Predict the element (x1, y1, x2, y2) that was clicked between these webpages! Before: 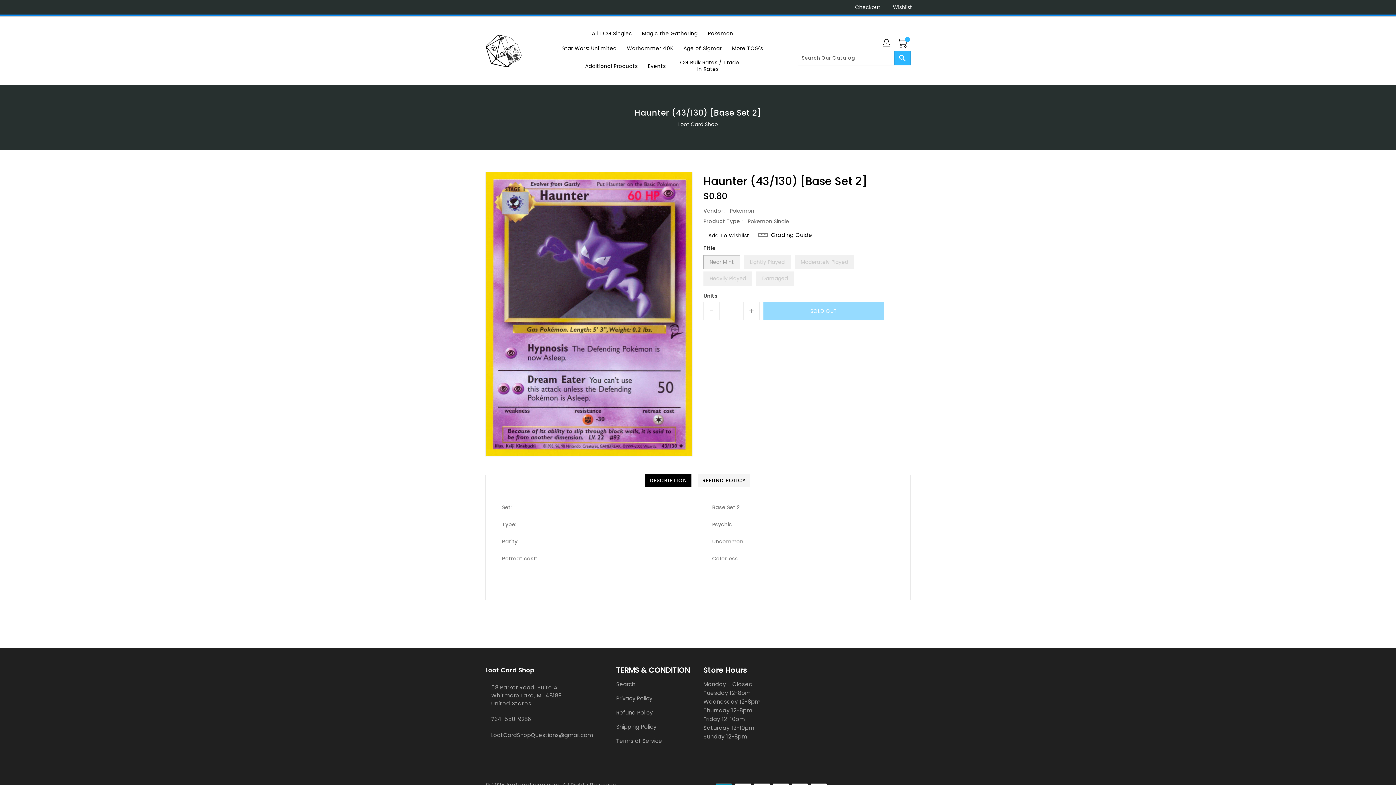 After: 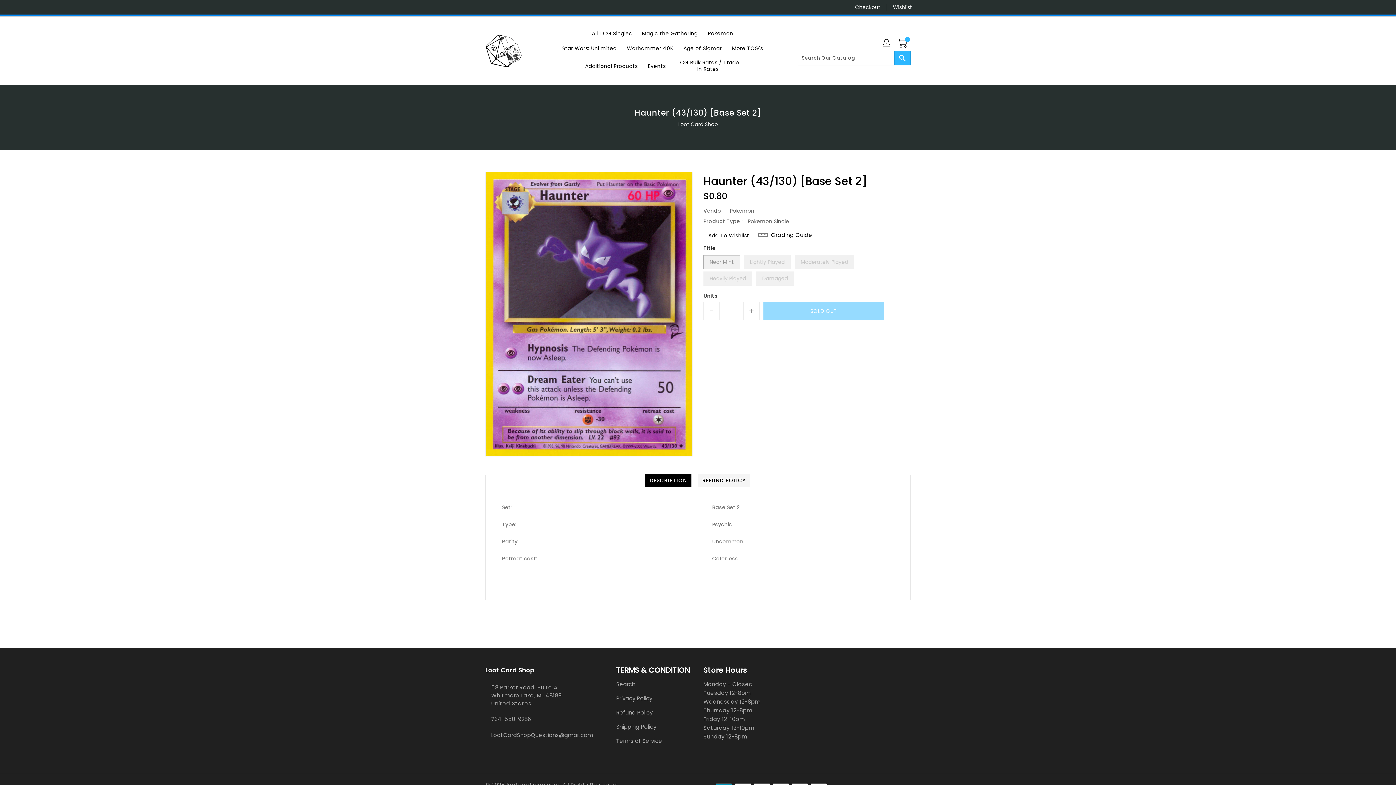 Action: bbox: (491, 747, 495, 756)